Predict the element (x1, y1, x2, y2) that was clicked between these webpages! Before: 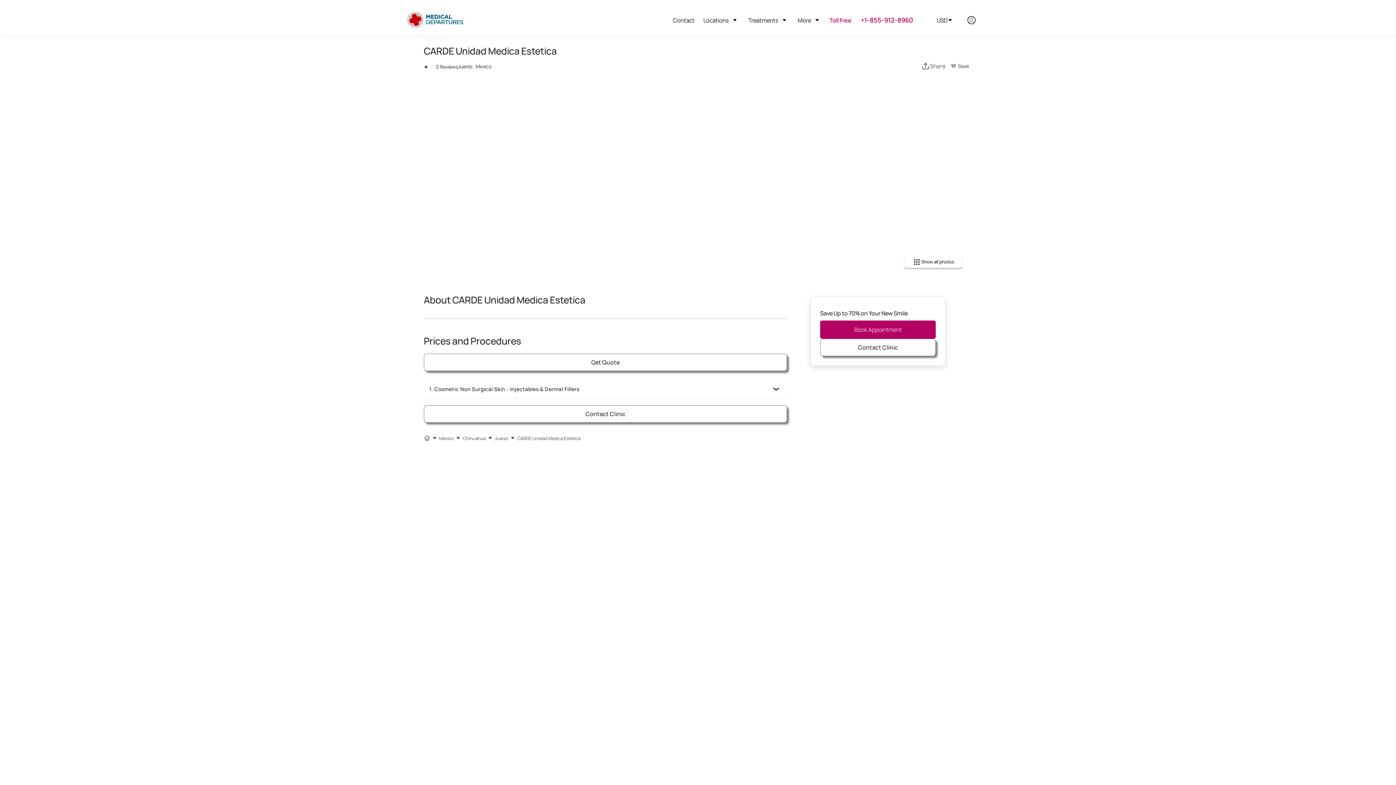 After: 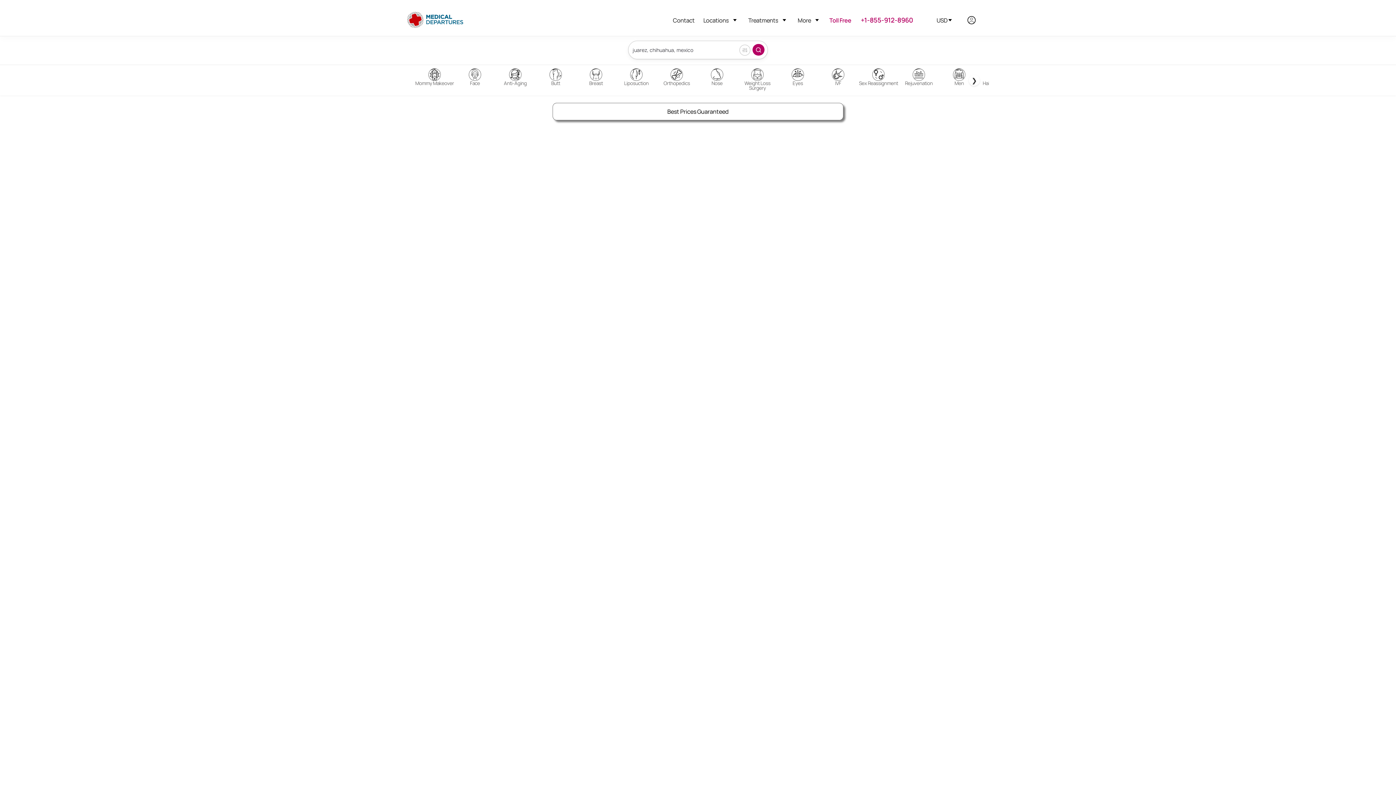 Action: bbox: (508, 435, 517, 441)